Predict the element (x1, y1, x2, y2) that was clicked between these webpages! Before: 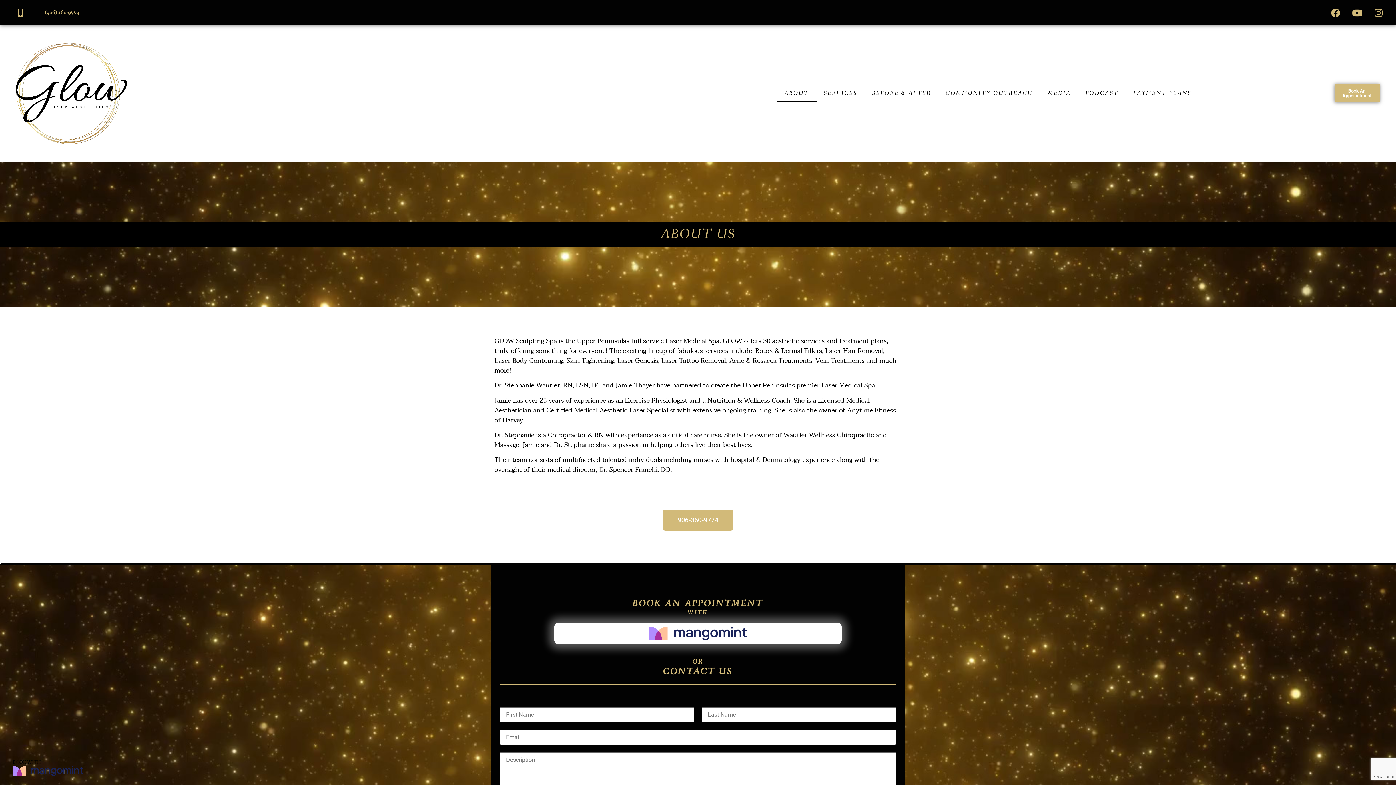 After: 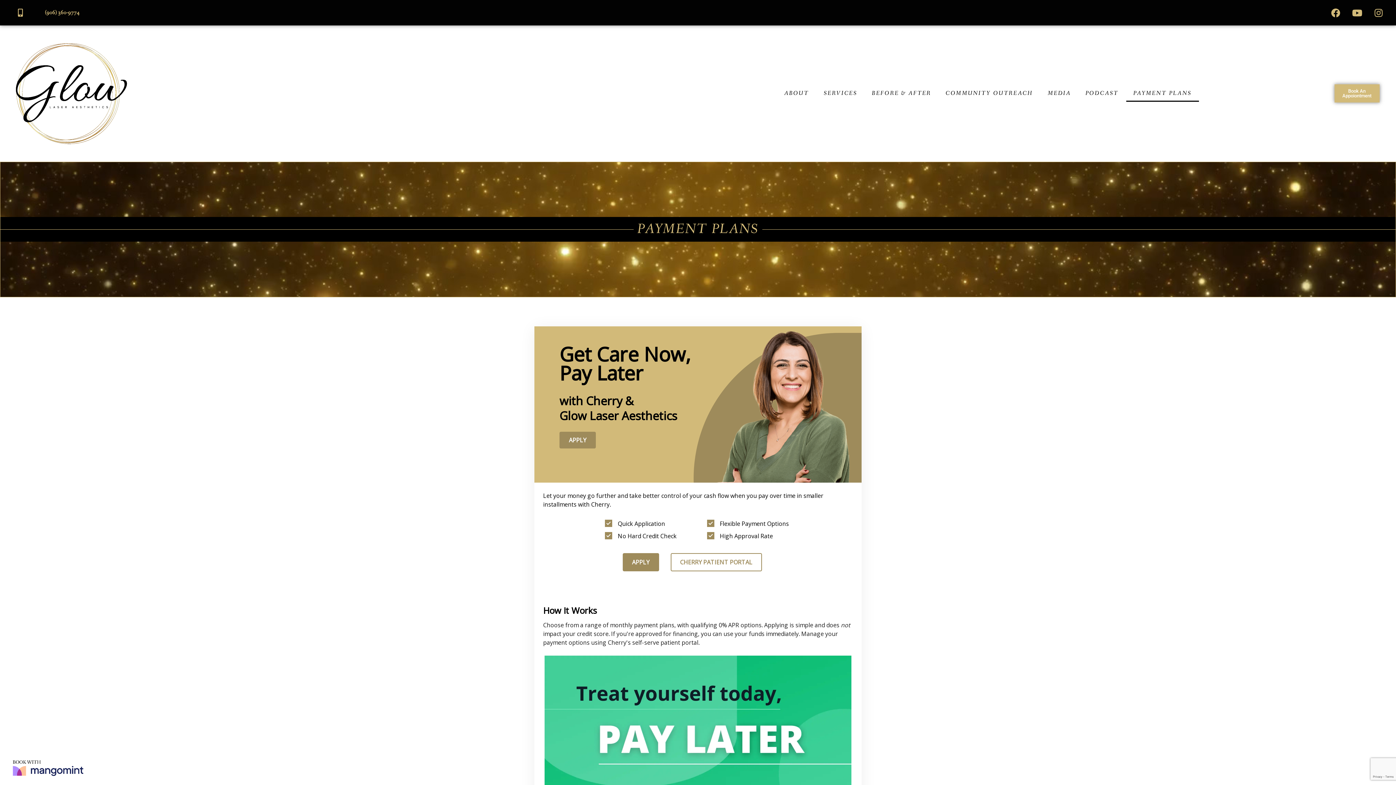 Action: label: PAYMENT PLANS bbox: (1126, 85, 1199, 101)